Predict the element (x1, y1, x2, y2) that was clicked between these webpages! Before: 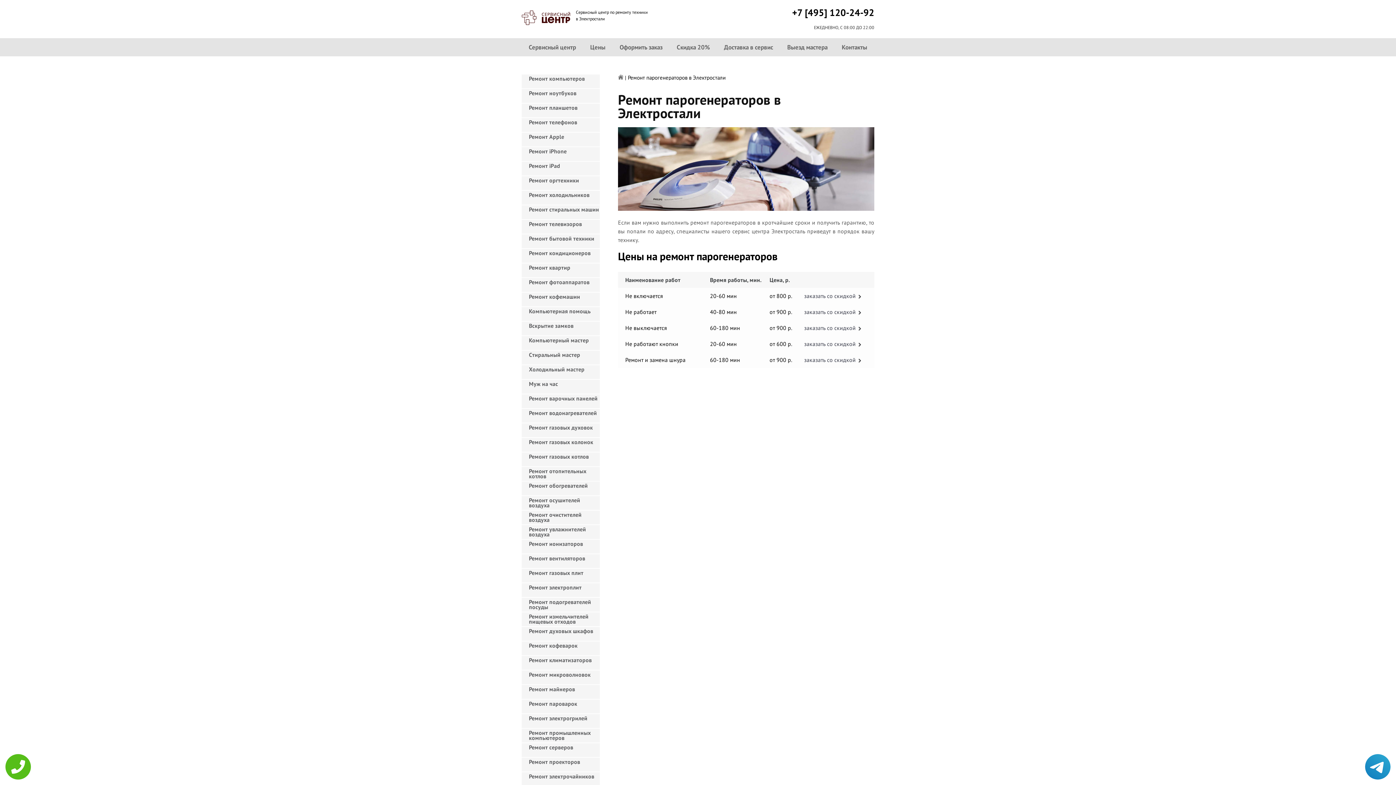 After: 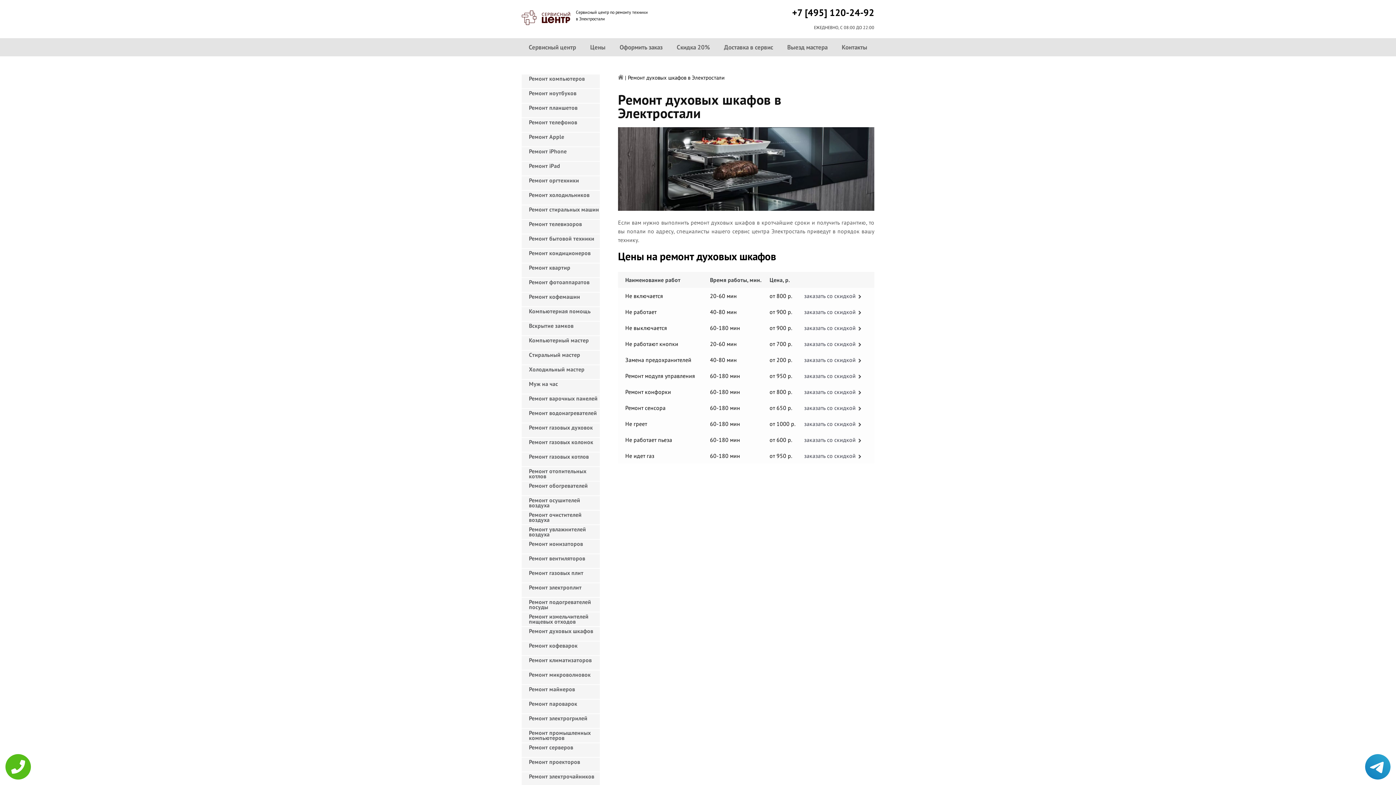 Action: bbox: (521, 627, 600, 641) label: Ремонт духовых шкафов